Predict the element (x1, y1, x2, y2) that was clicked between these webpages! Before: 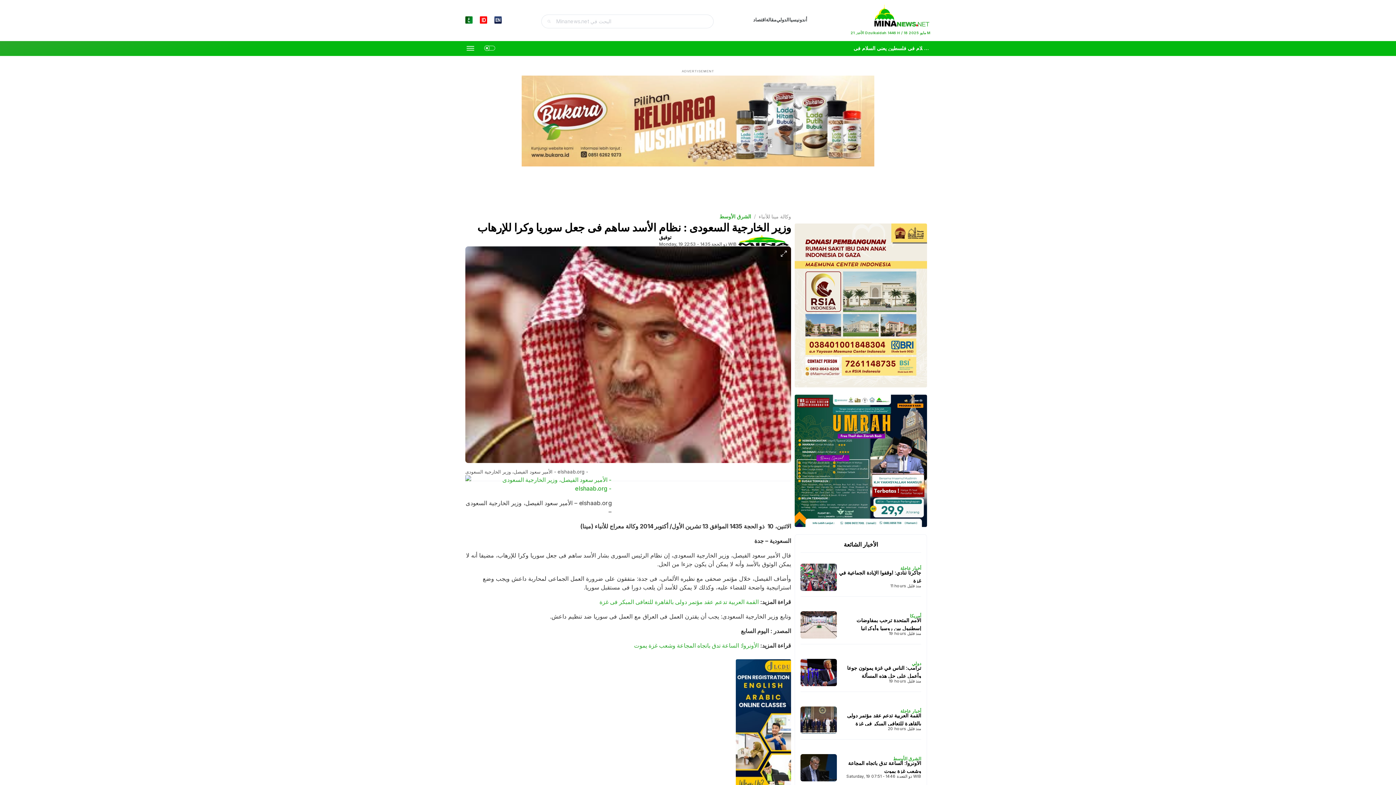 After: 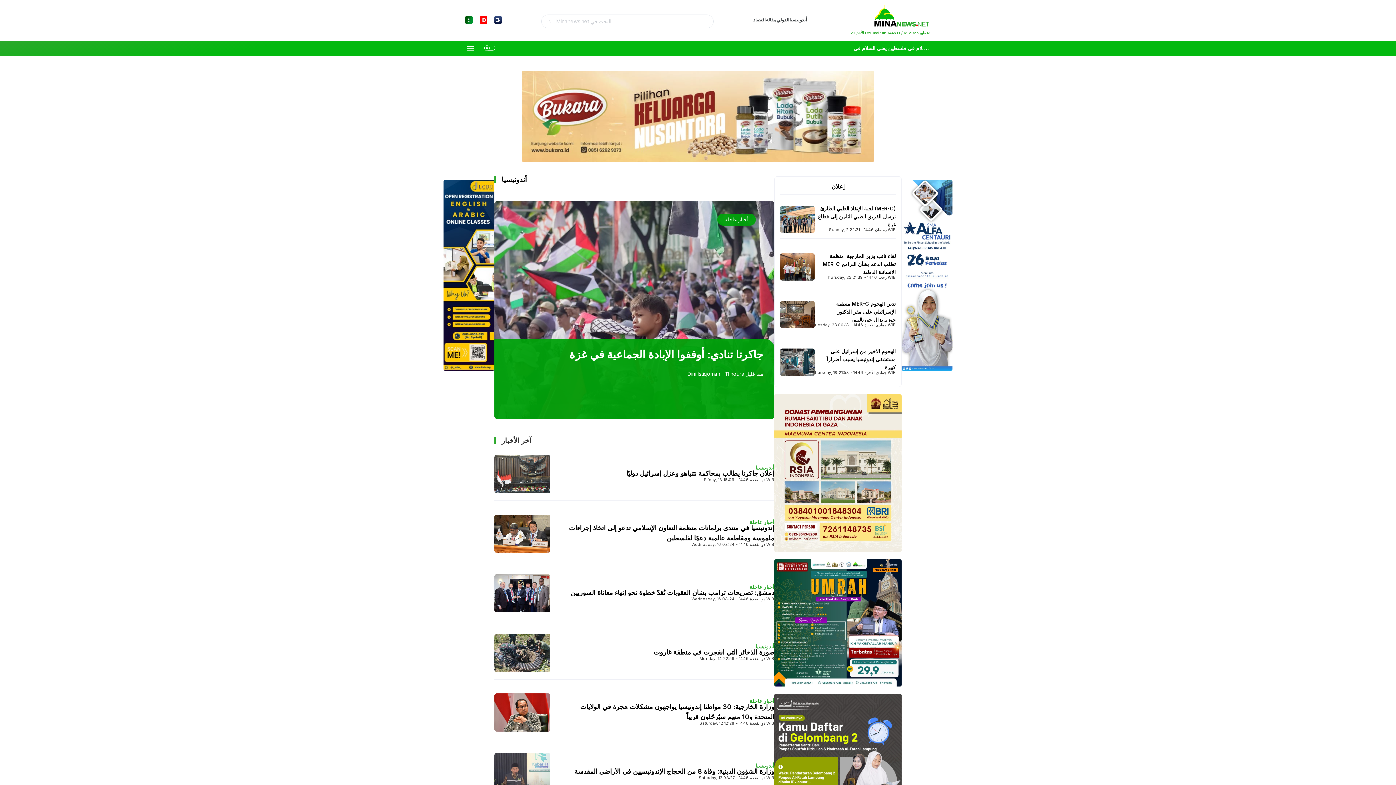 Action: bbox: (789, 16, 807, 23) label: أندونيسيا